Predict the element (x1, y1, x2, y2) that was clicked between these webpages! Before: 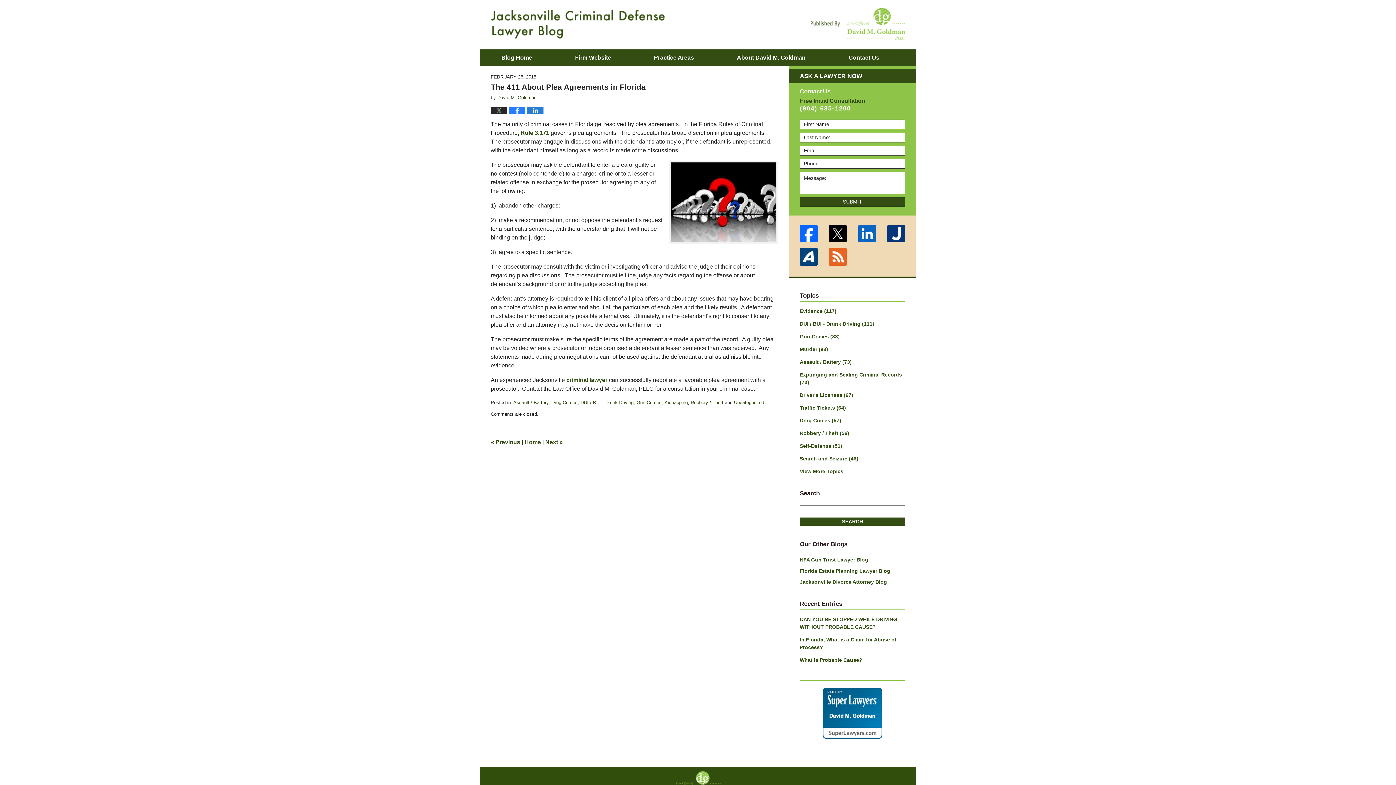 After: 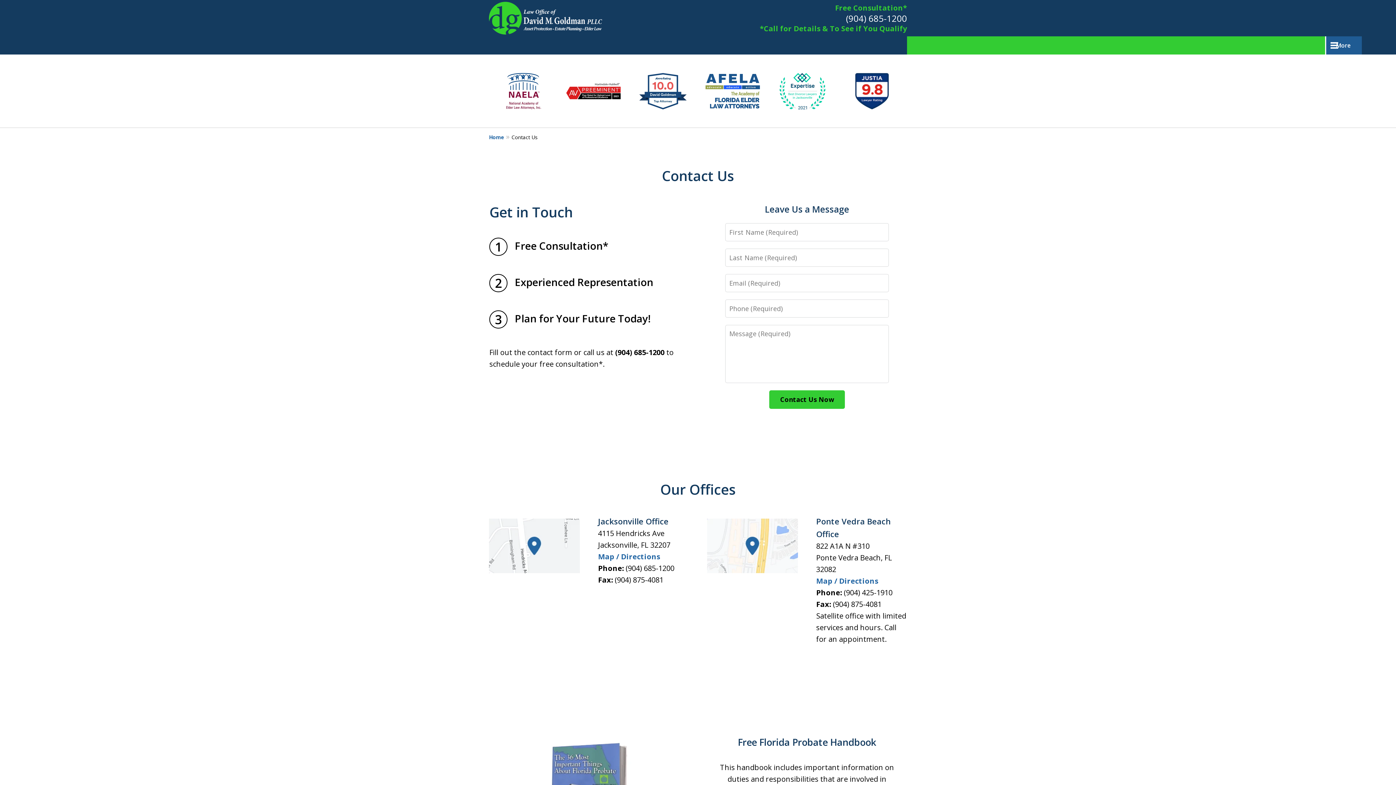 Action: bbox: (827, 49, 901, 65) label: Contact Us